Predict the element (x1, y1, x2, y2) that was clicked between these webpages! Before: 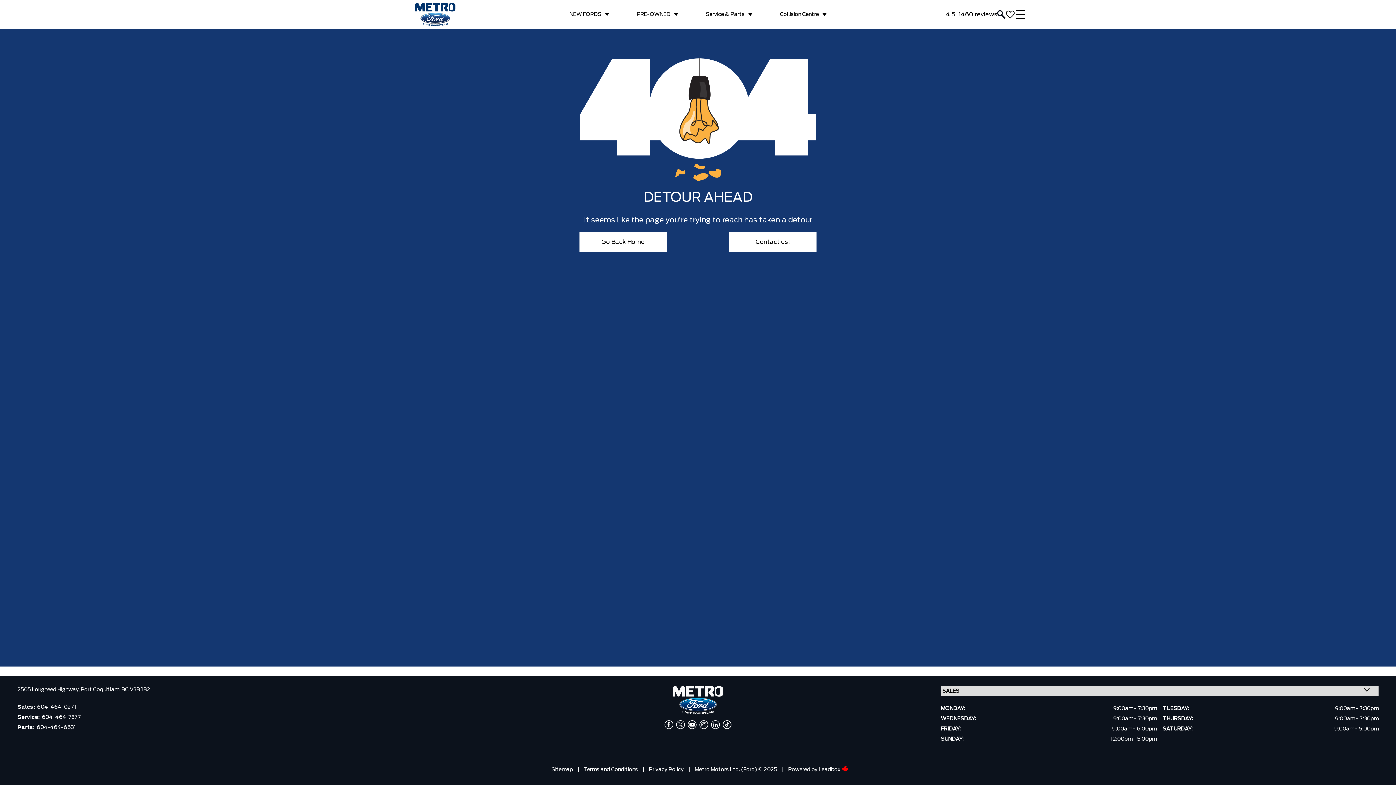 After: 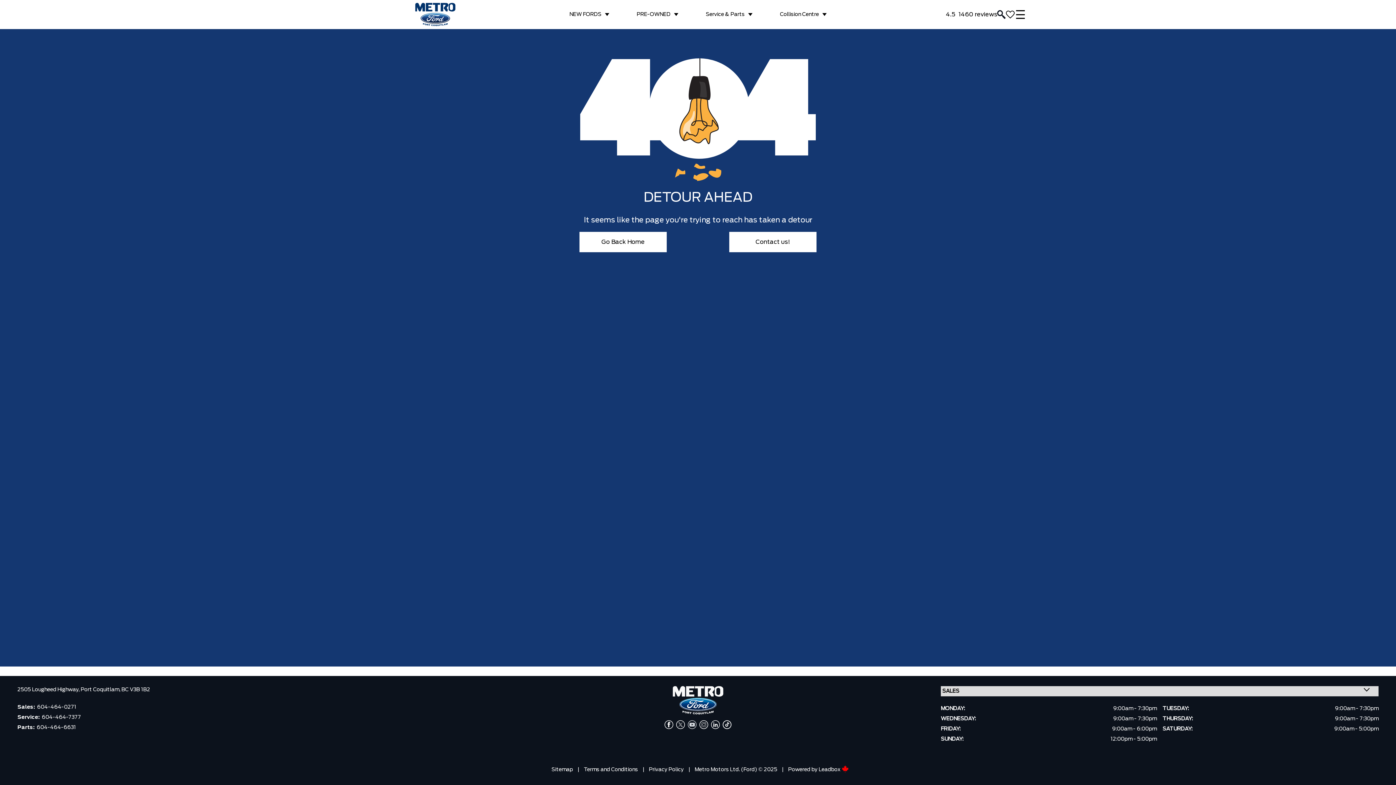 Action: bbox: (686, 720, 698, 729)